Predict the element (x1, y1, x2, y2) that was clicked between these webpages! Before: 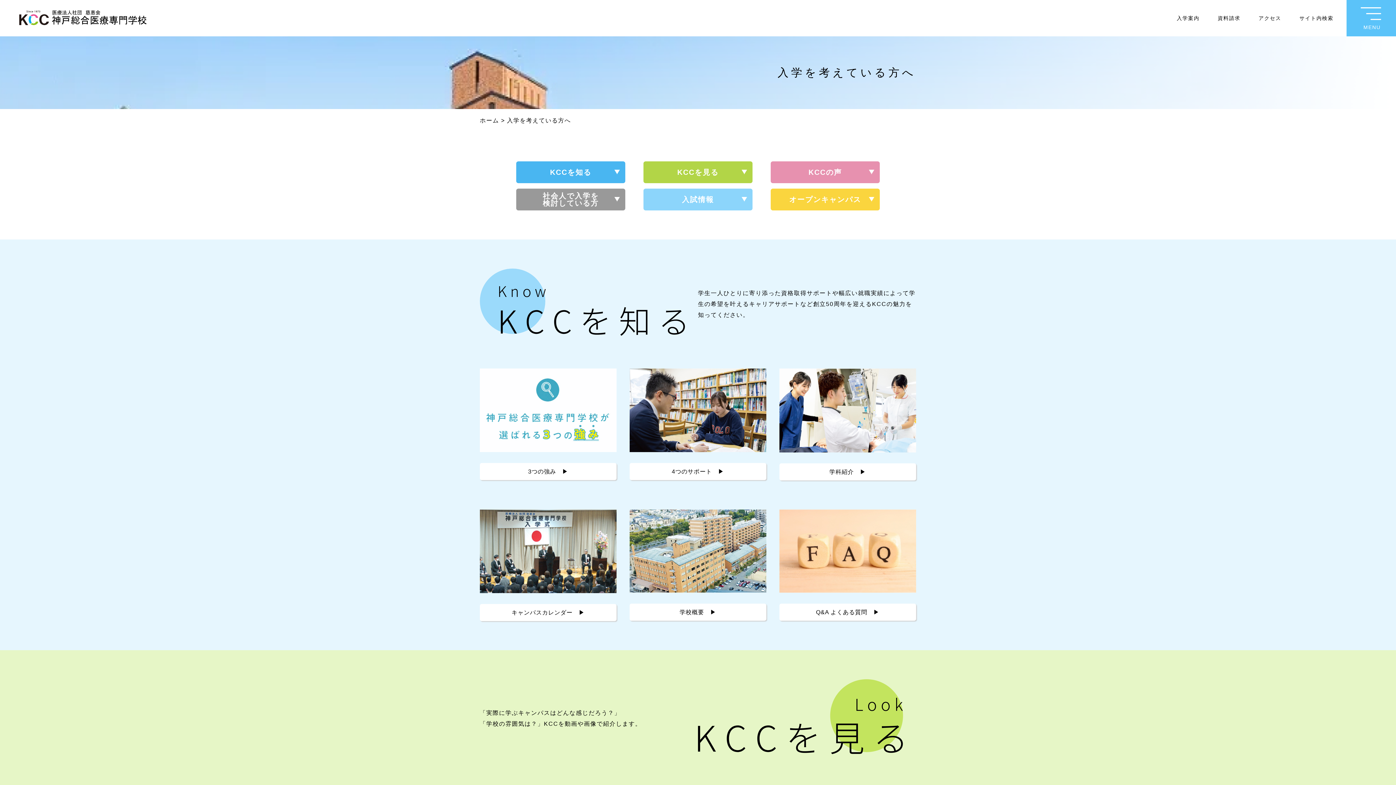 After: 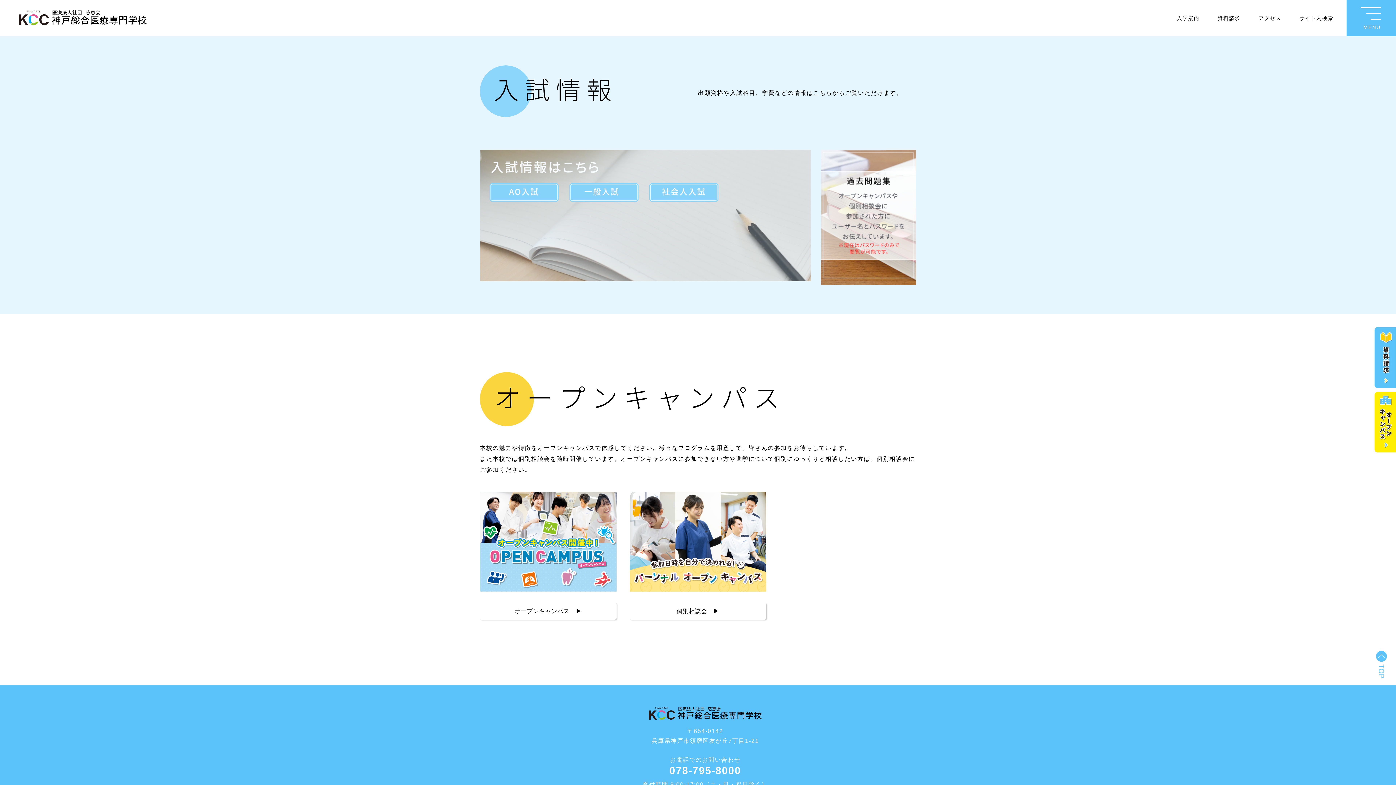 Action: label: 入試情報 bbox: (643, 188, 752, 210)